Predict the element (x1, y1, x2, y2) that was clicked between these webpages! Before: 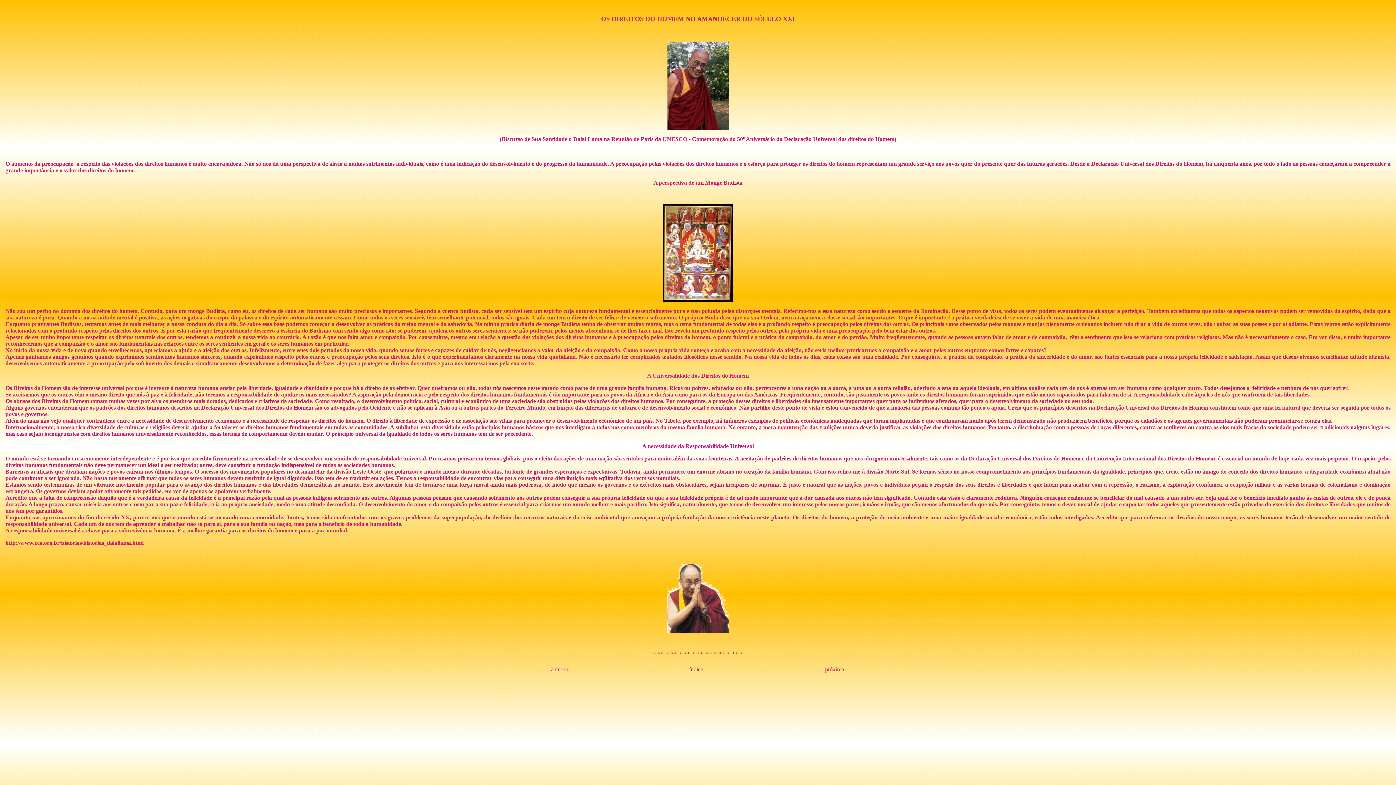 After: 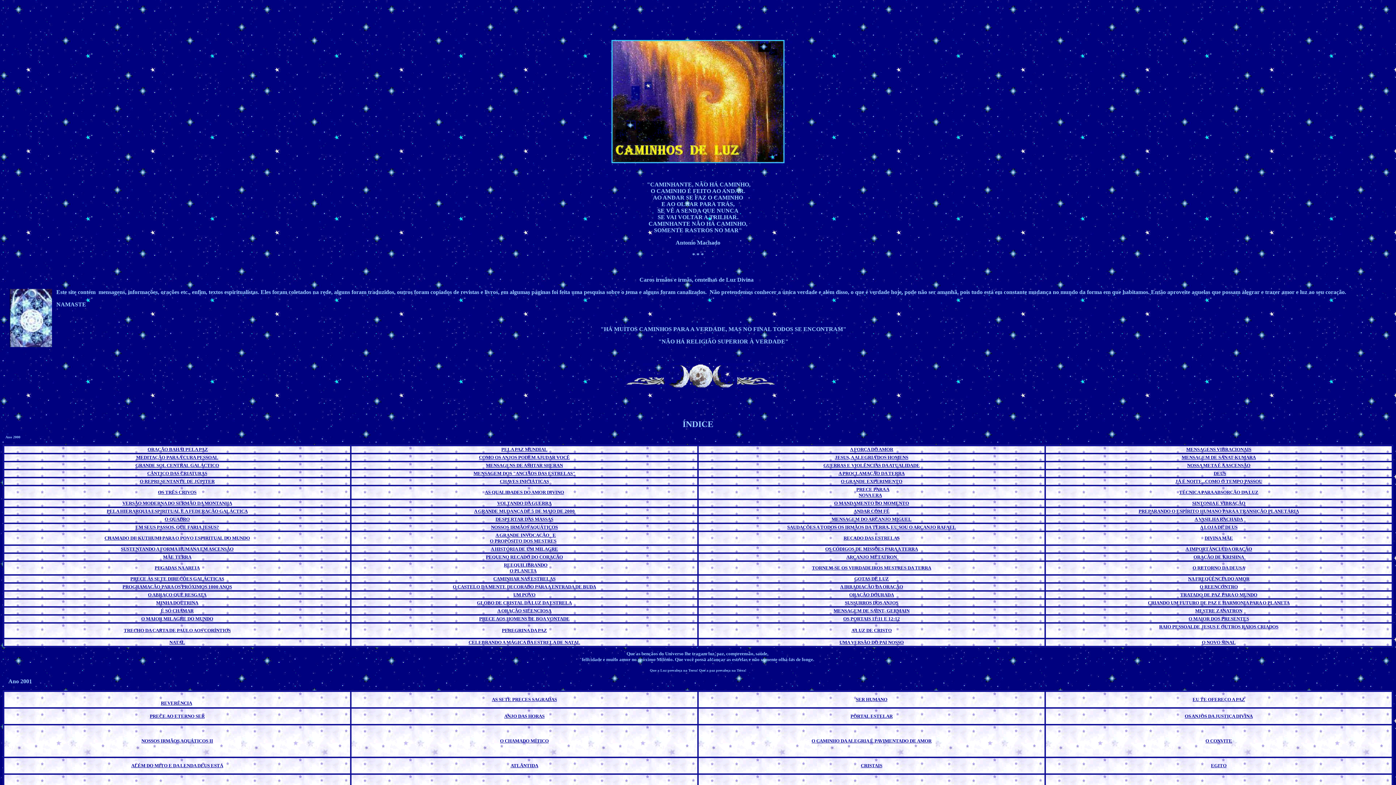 Action: label: índice bbox: (689, 666, 703, 672)